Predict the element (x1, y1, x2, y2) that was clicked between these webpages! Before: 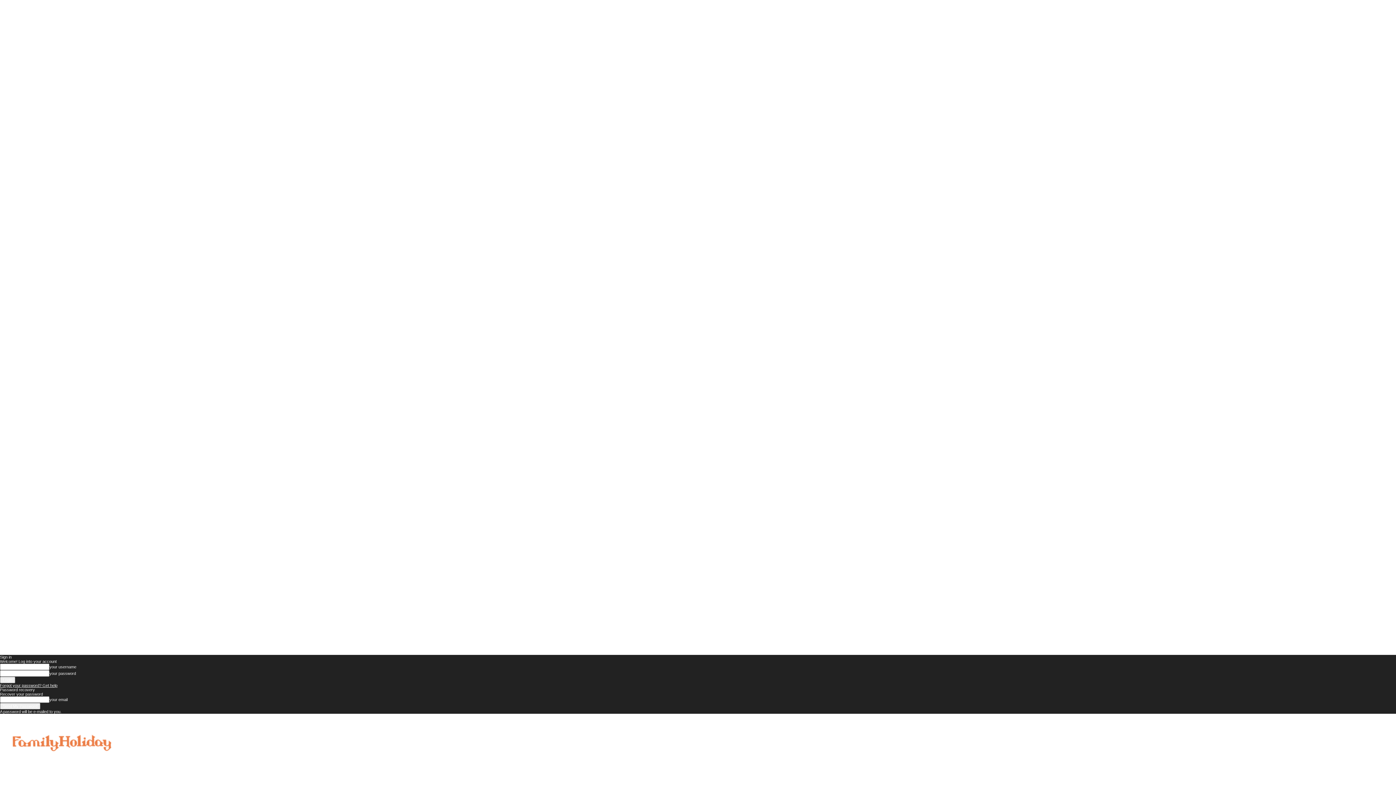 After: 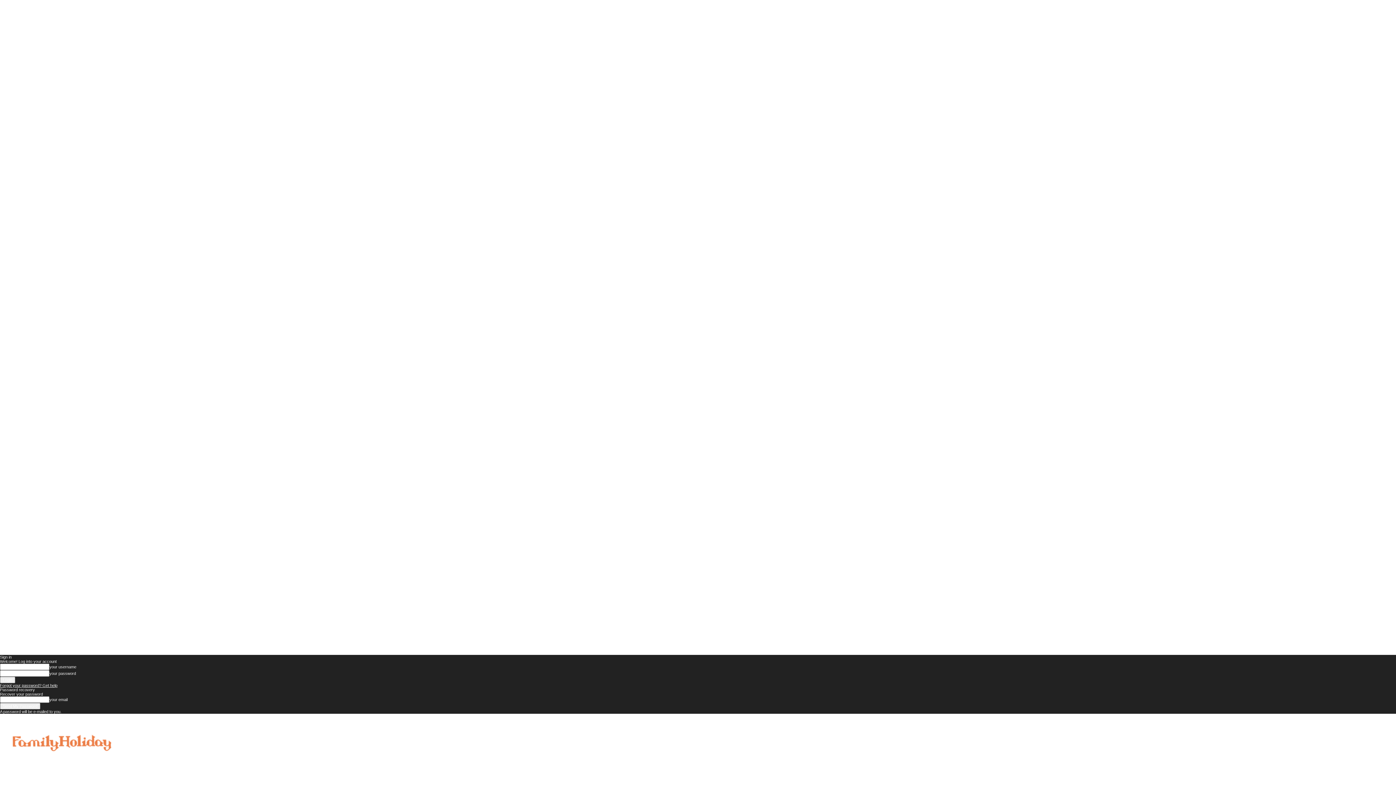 Action: bbox: (0, 683, 57, 688) label: Forgot your password? Get help